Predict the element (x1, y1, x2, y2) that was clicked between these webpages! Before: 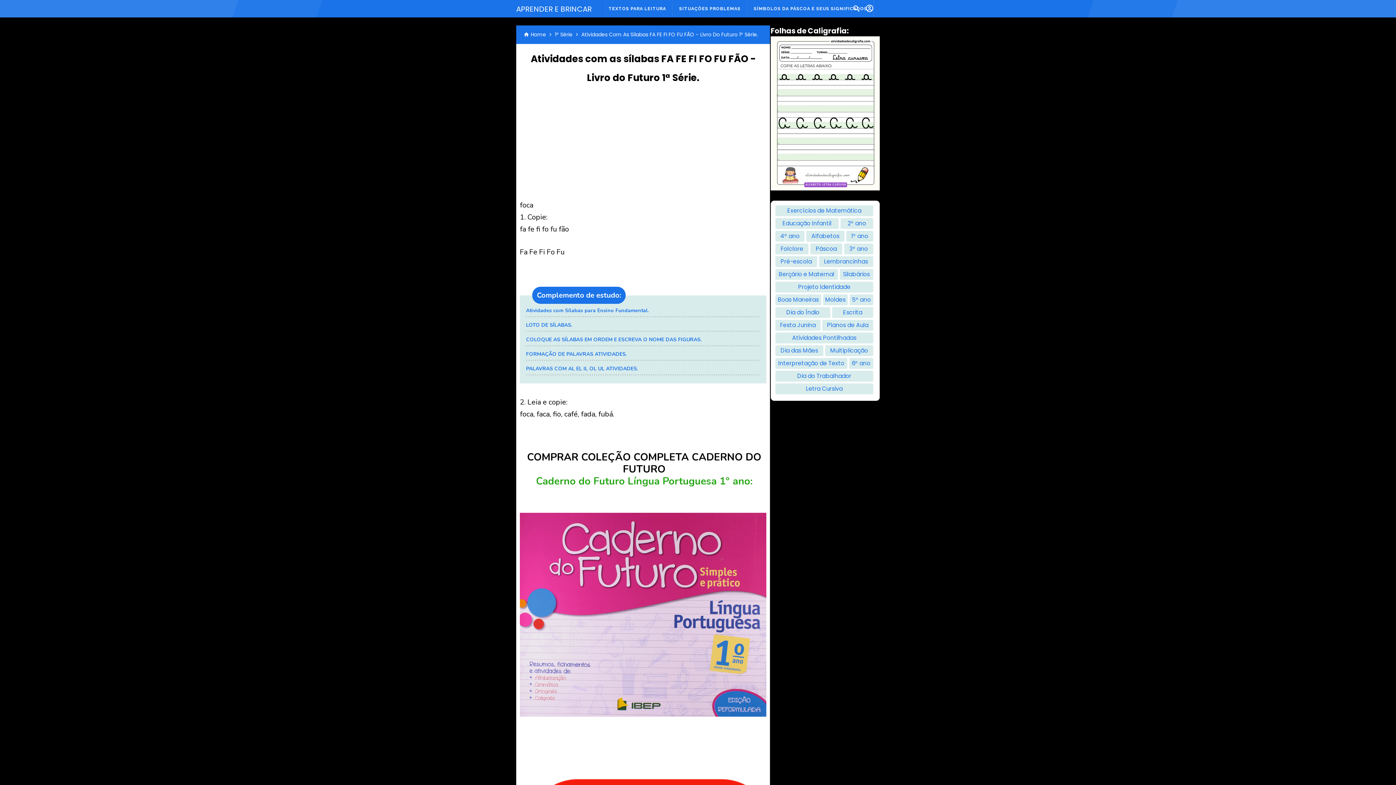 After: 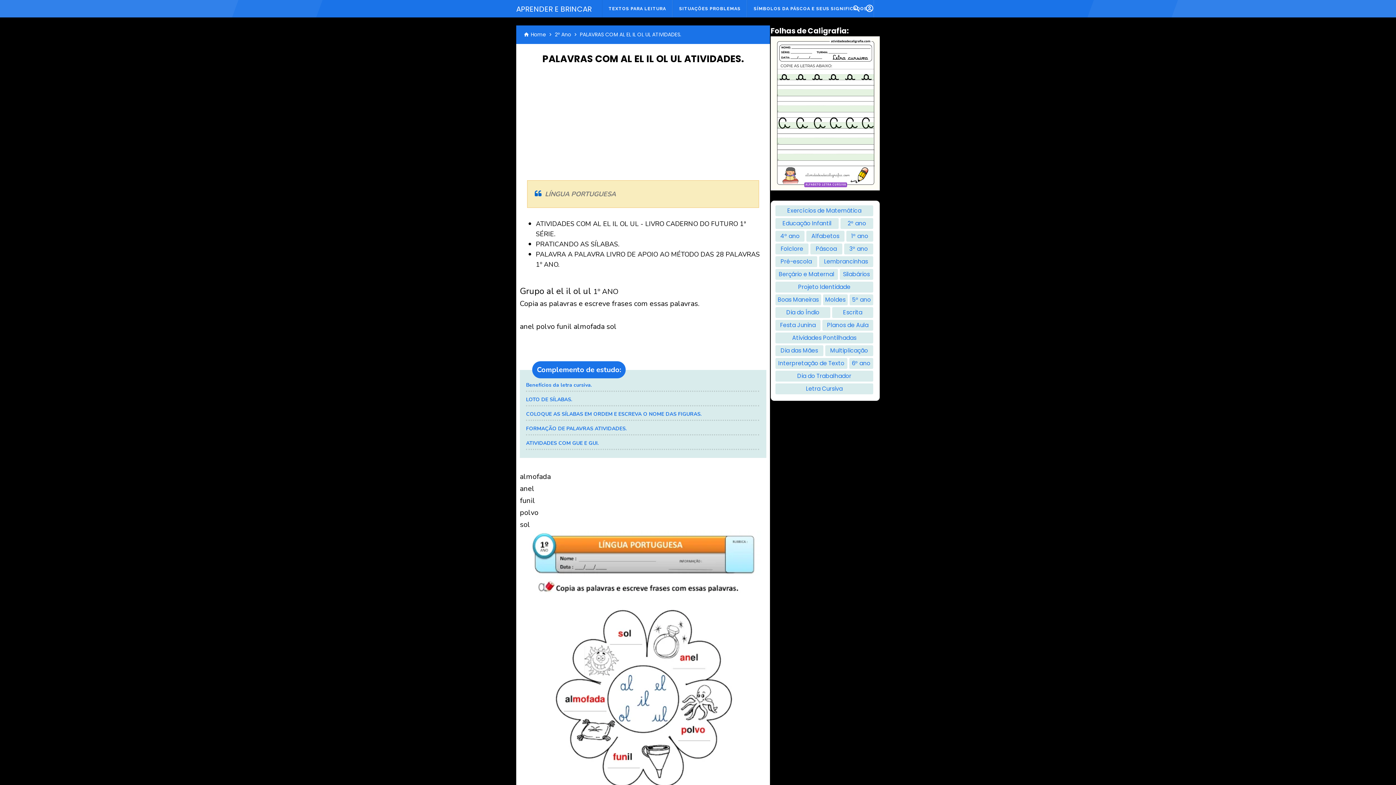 Action: bbox: (526, 365, 759, 372) label: PALAVRAS COM AL EL IL OL UL ATIVIDADES.